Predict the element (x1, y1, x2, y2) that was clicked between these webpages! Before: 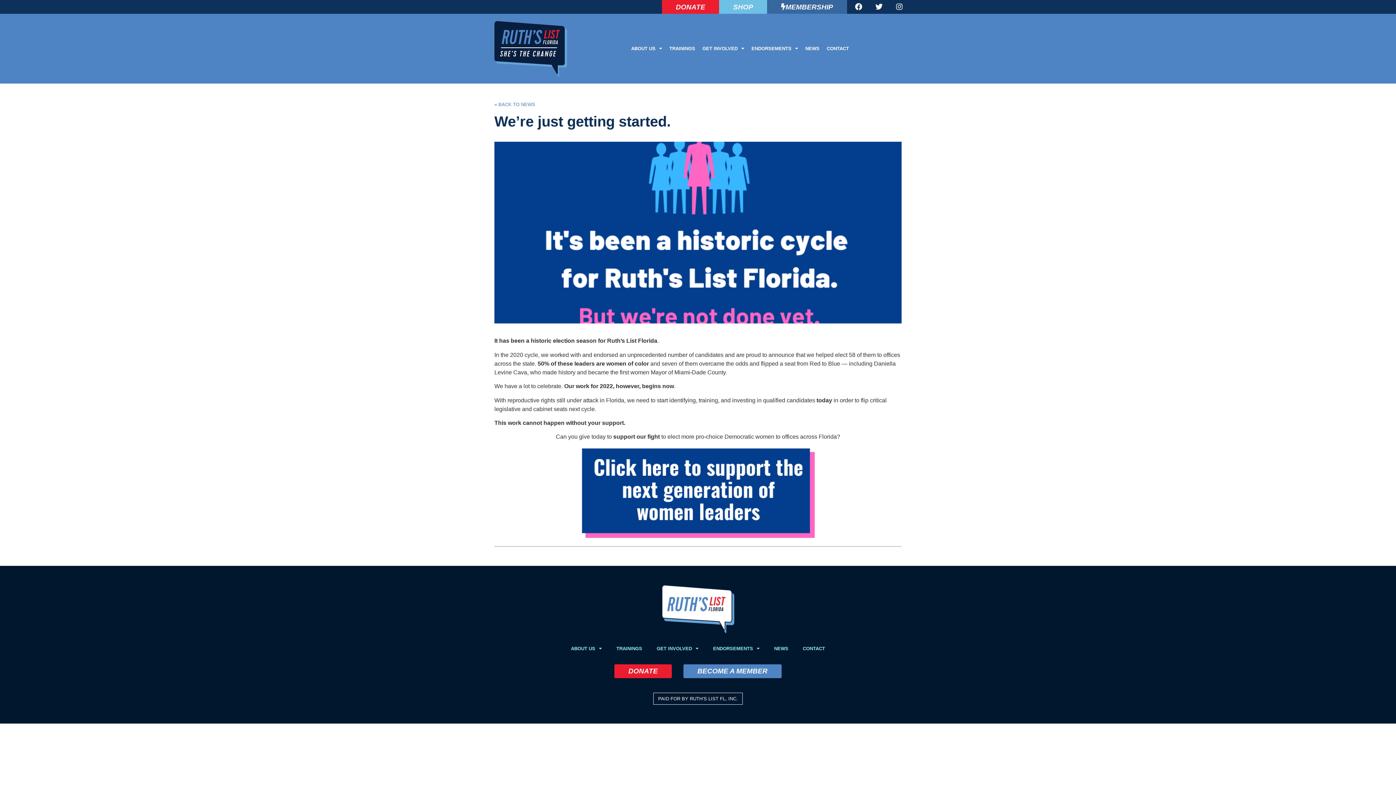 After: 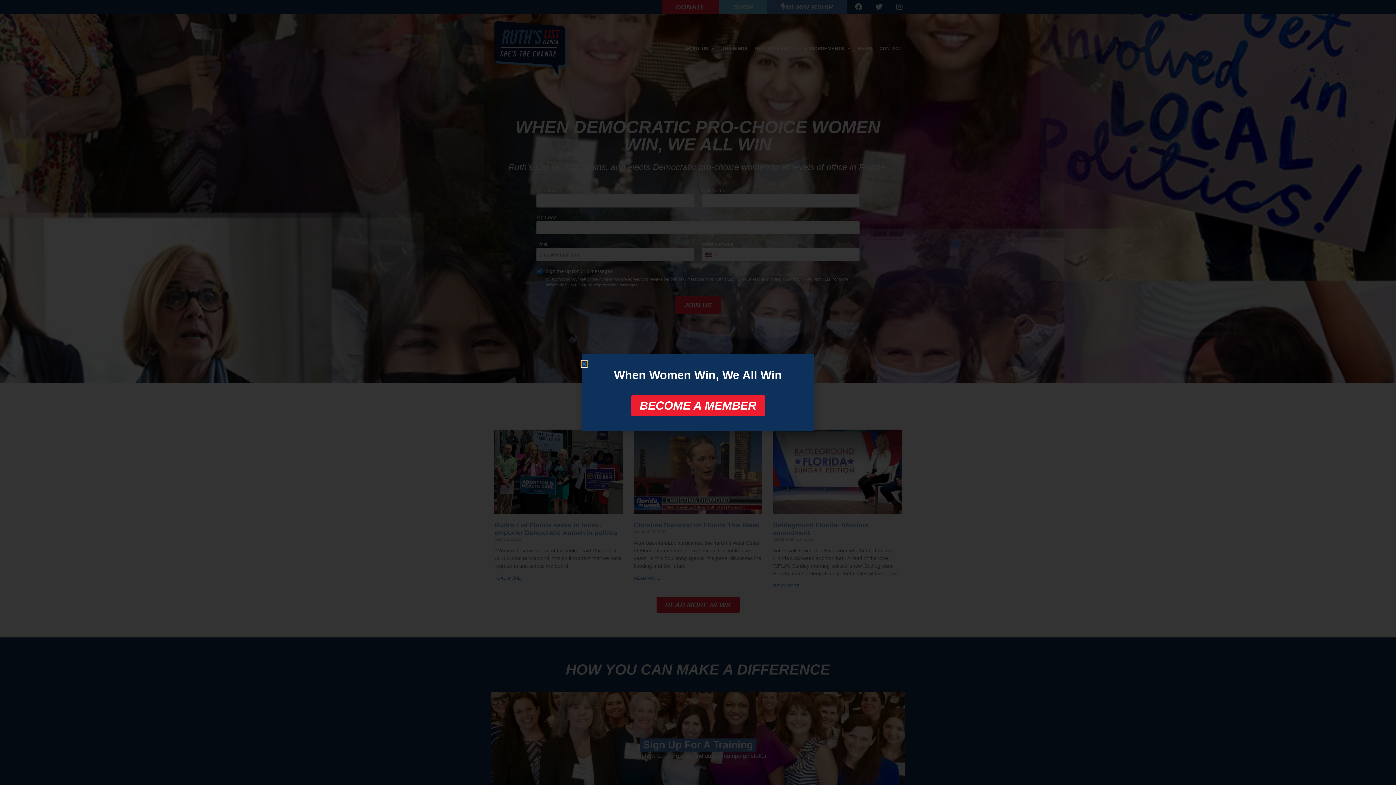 Action: bbox: (661, 585, 734, 633)